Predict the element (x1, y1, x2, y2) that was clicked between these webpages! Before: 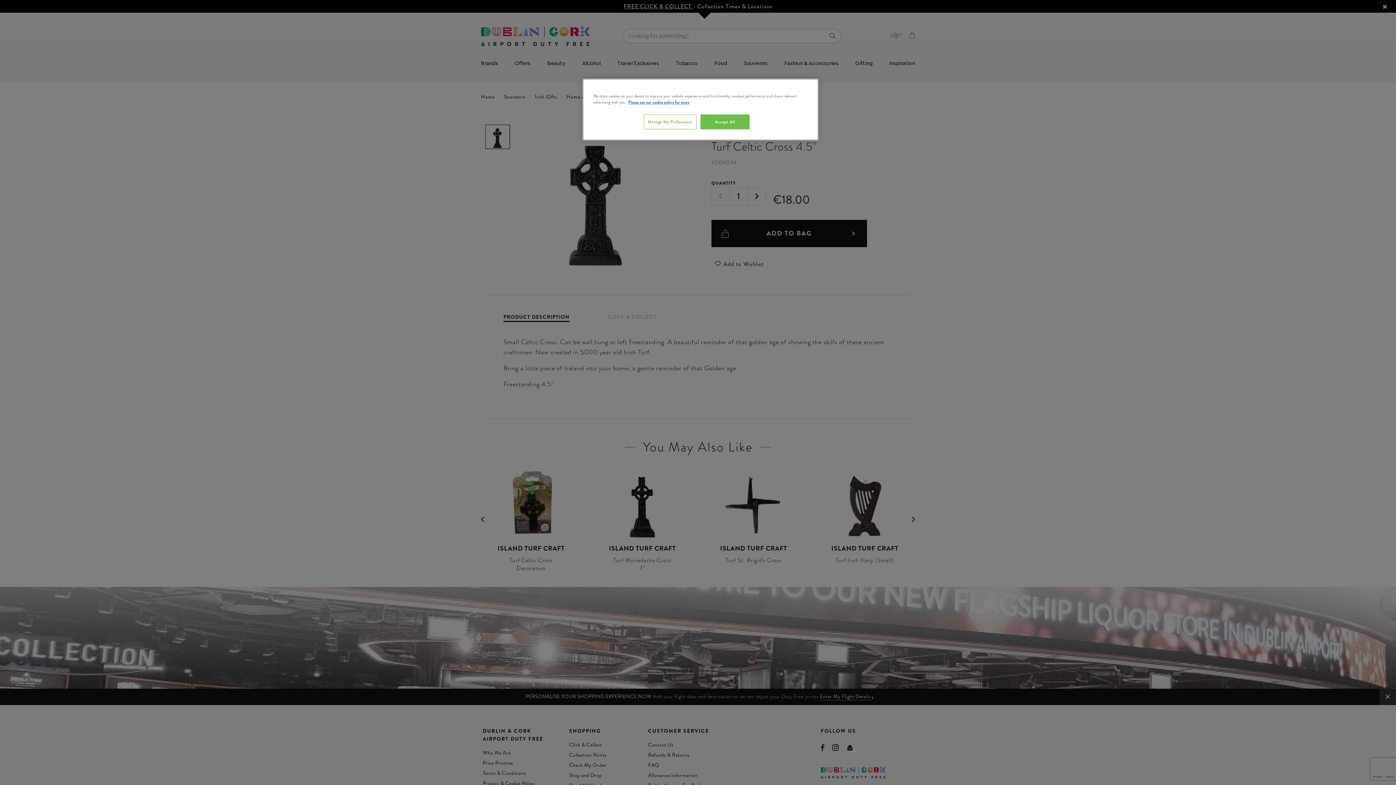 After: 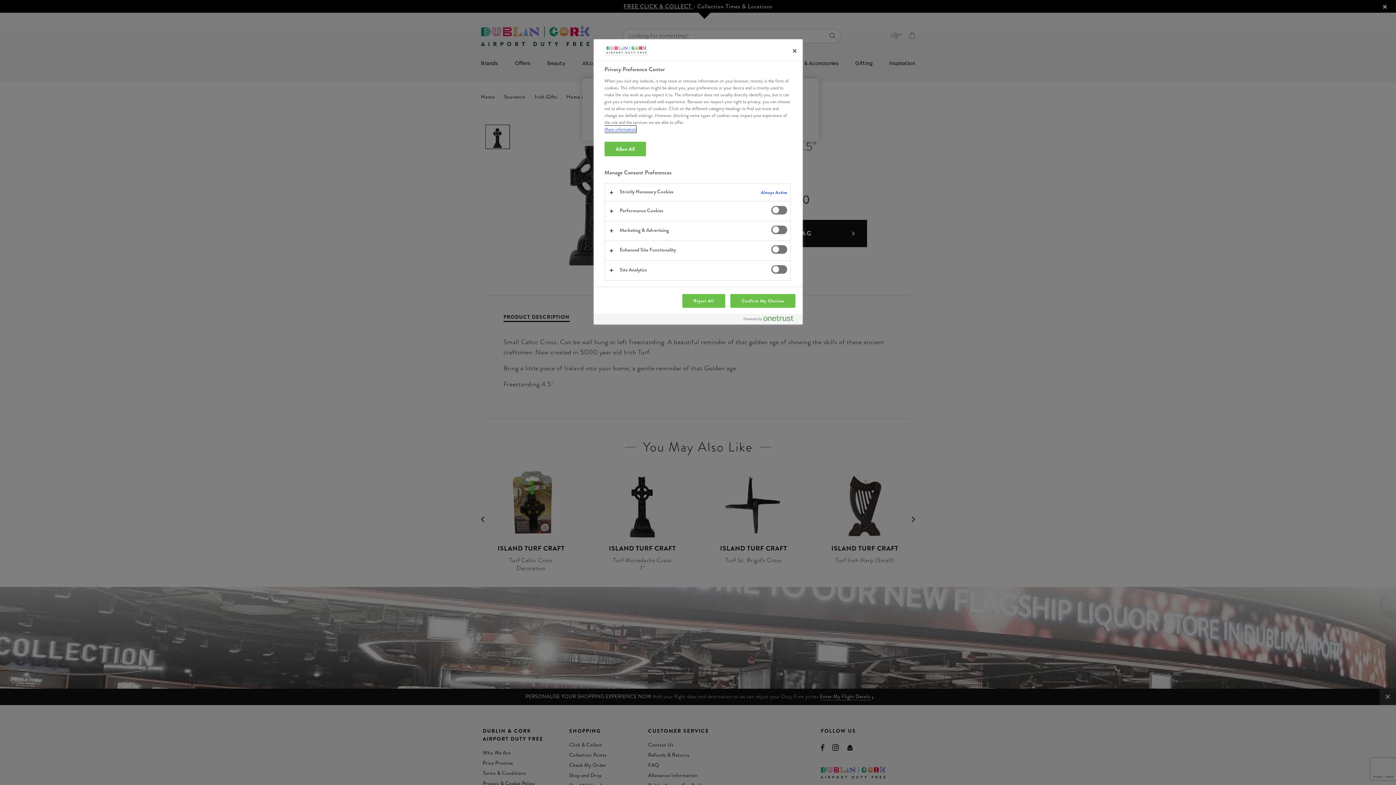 Action: bbox: (643, 114, 696, 129) label: Manage My Preferences